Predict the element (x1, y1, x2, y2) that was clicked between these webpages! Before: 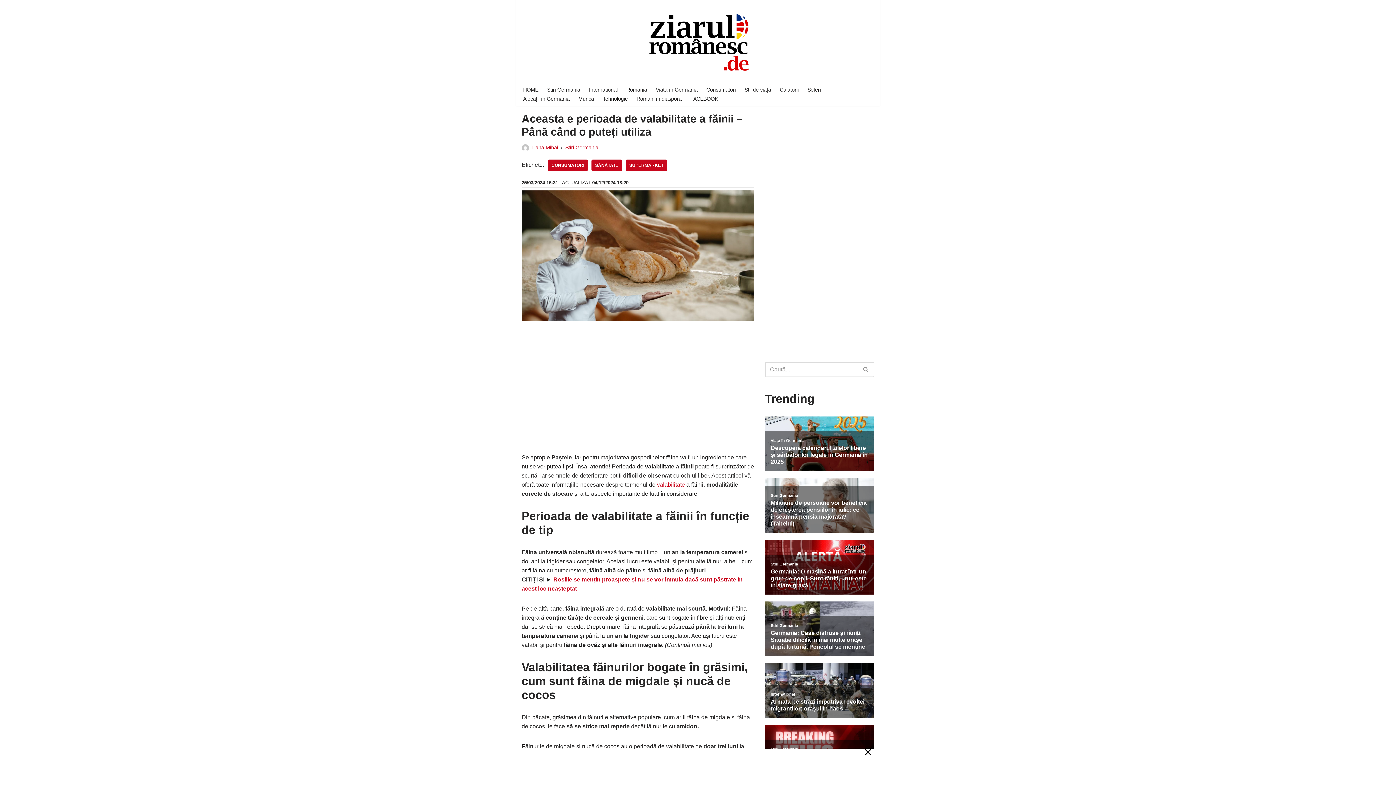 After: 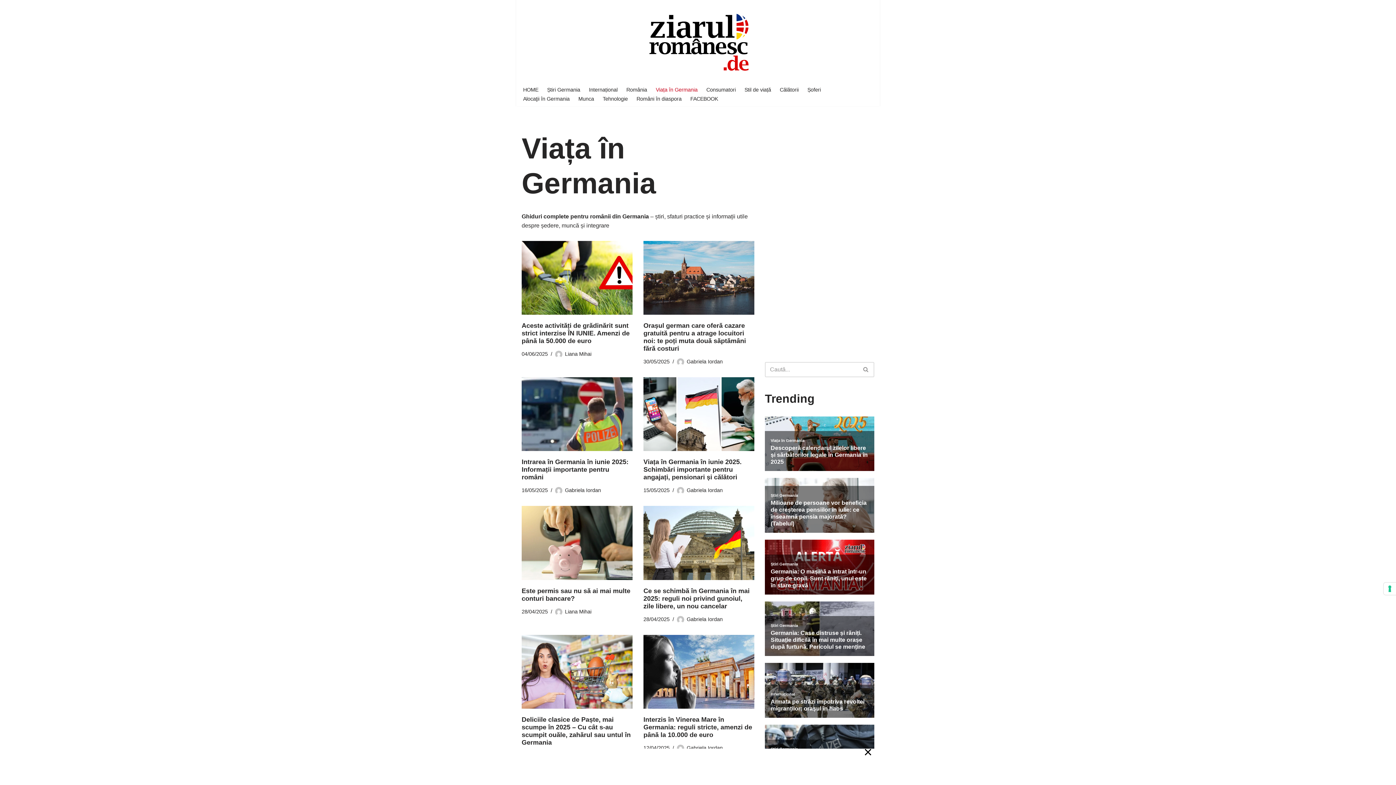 Action: label: Viața în Germania bbox: (656, 85, 697, 94)